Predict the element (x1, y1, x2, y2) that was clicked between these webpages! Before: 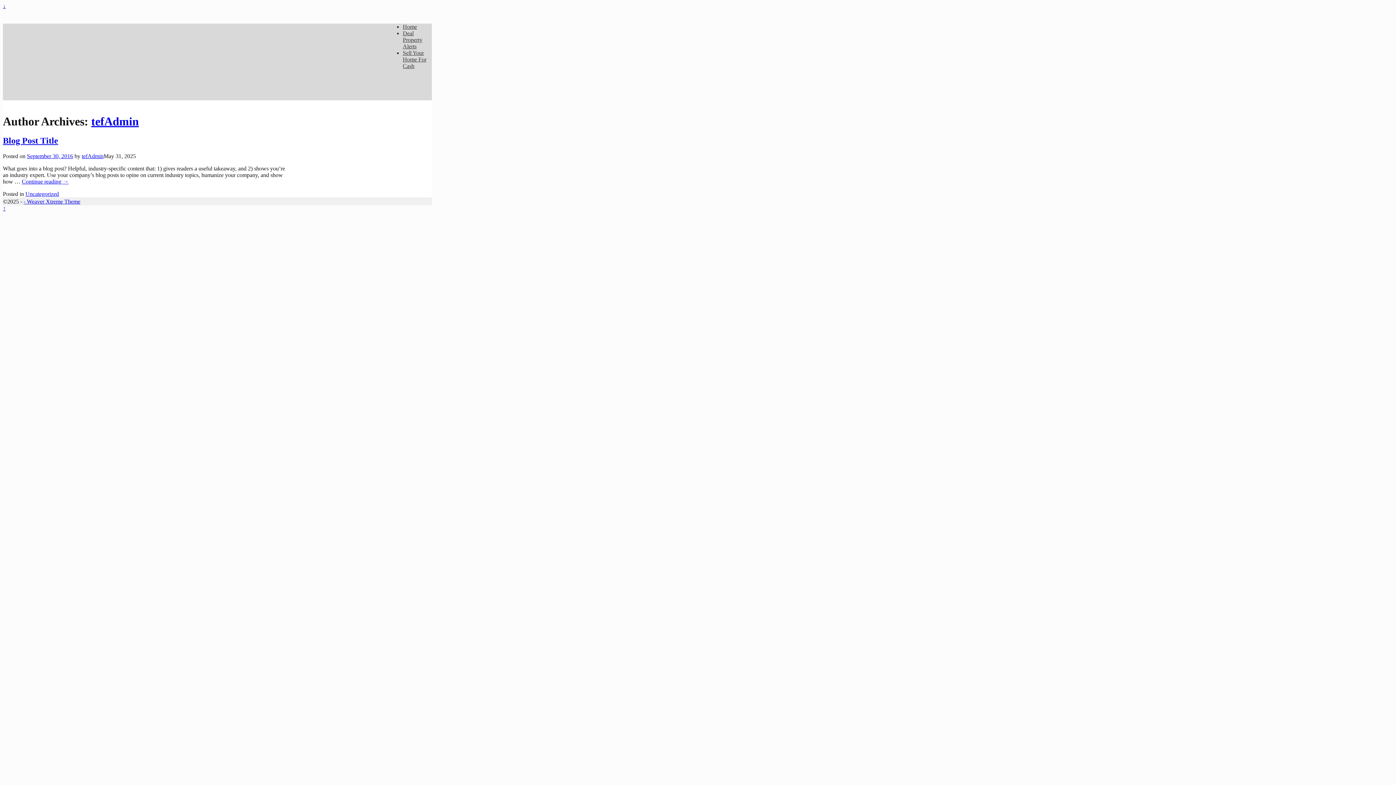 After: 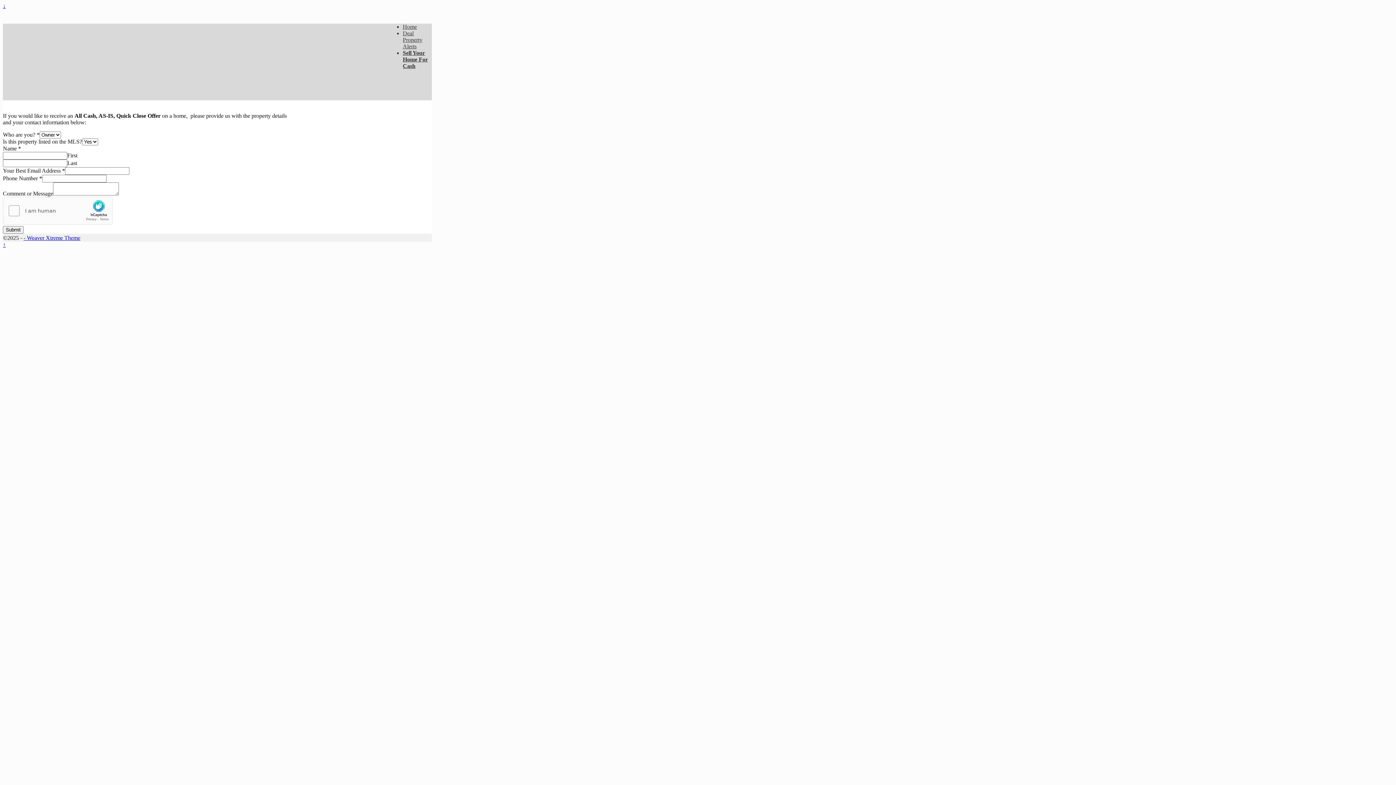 Action: label: Sell Your Home For Cash bbox: (402, 49, 426, 69)